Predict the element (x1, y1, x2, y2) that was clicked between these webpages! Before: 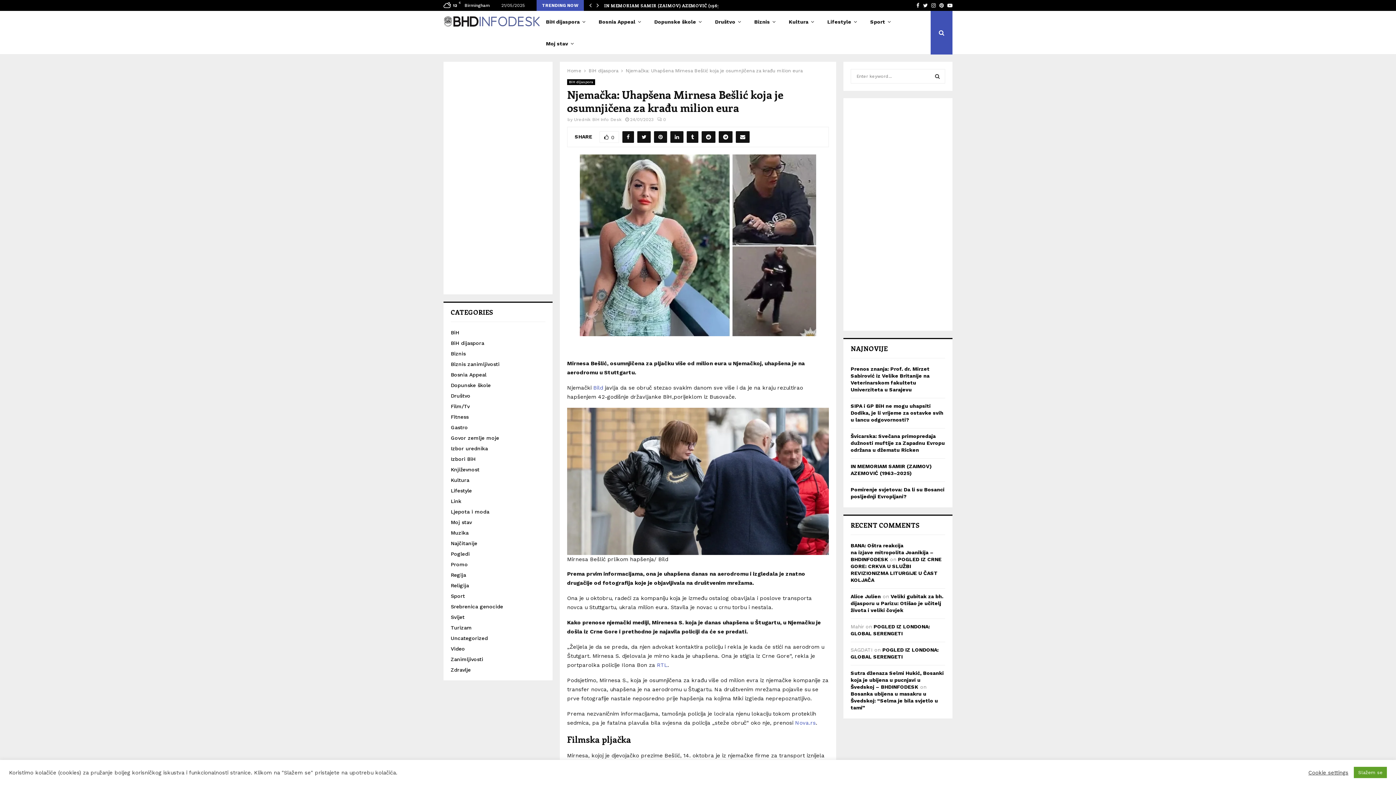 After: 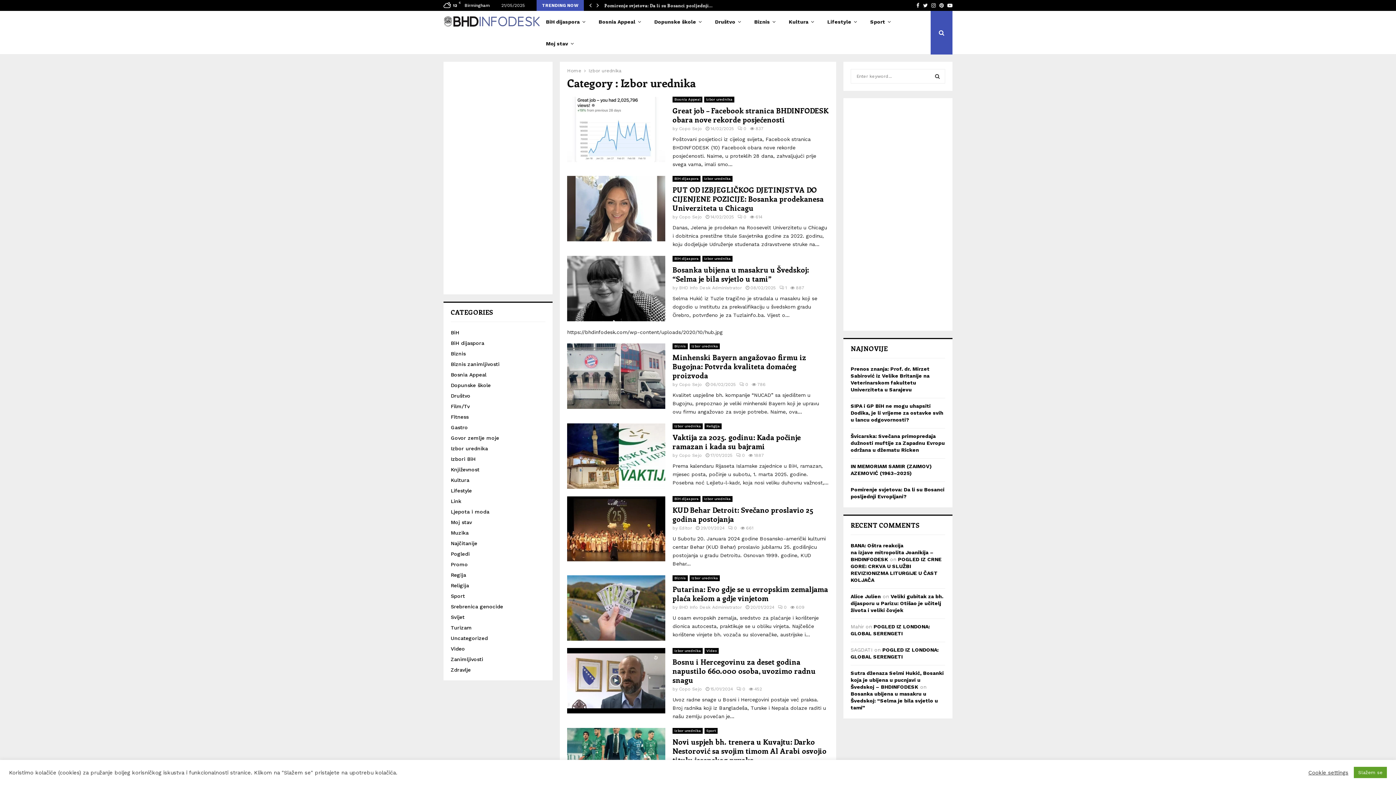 Action: label: Izbor urednika bbox: (450, 445, 488, 451)